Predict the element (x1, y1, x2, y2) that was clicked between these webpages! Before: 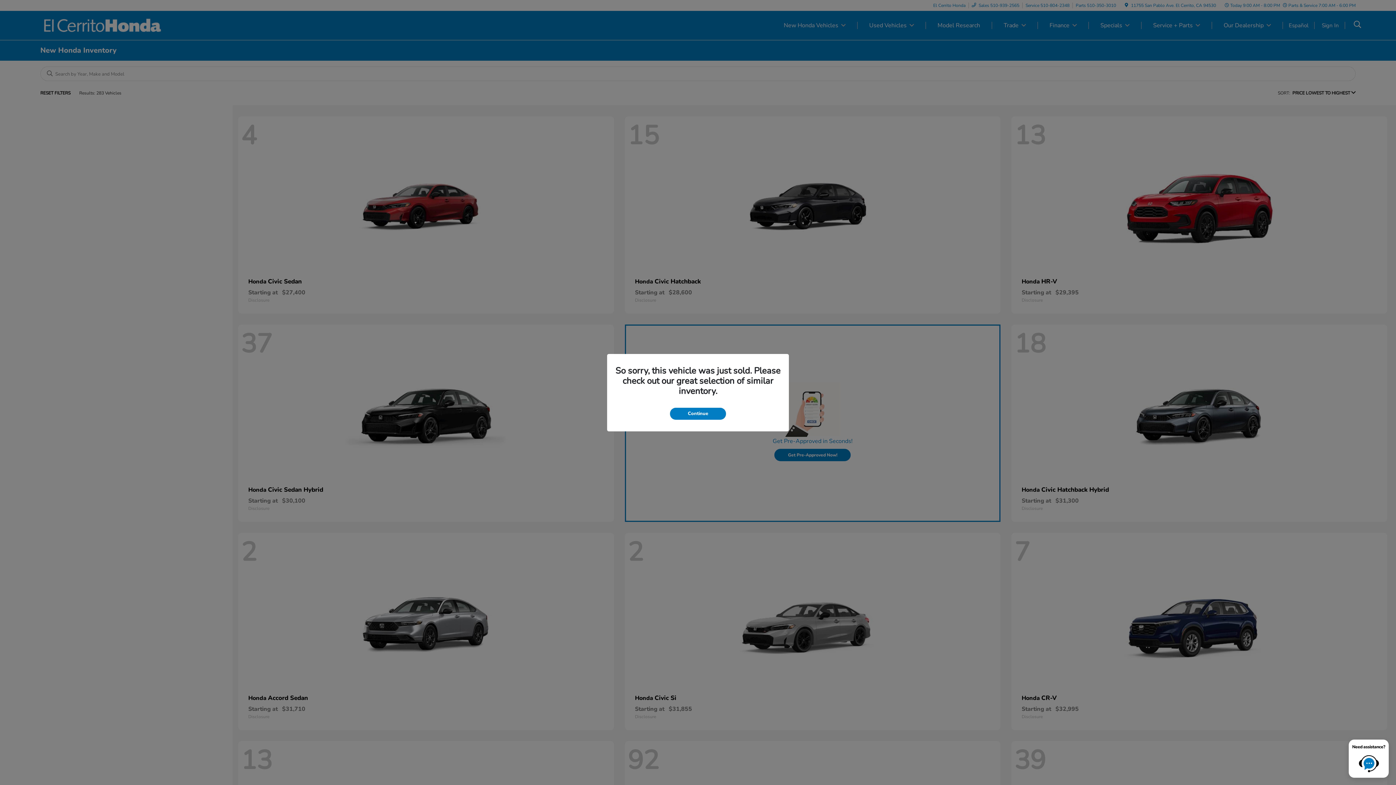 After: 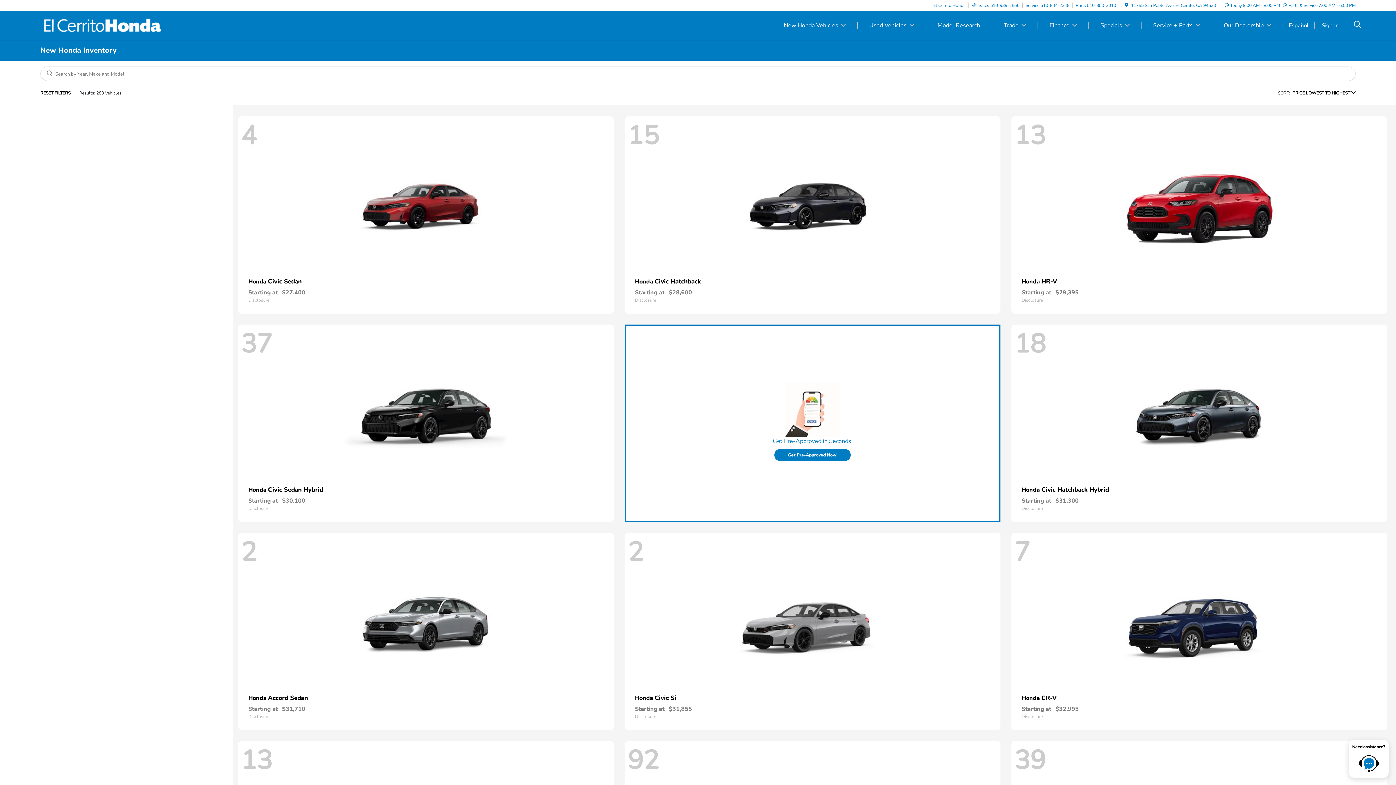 Action: bbox: (670, 407, 726, 419) label: Continue